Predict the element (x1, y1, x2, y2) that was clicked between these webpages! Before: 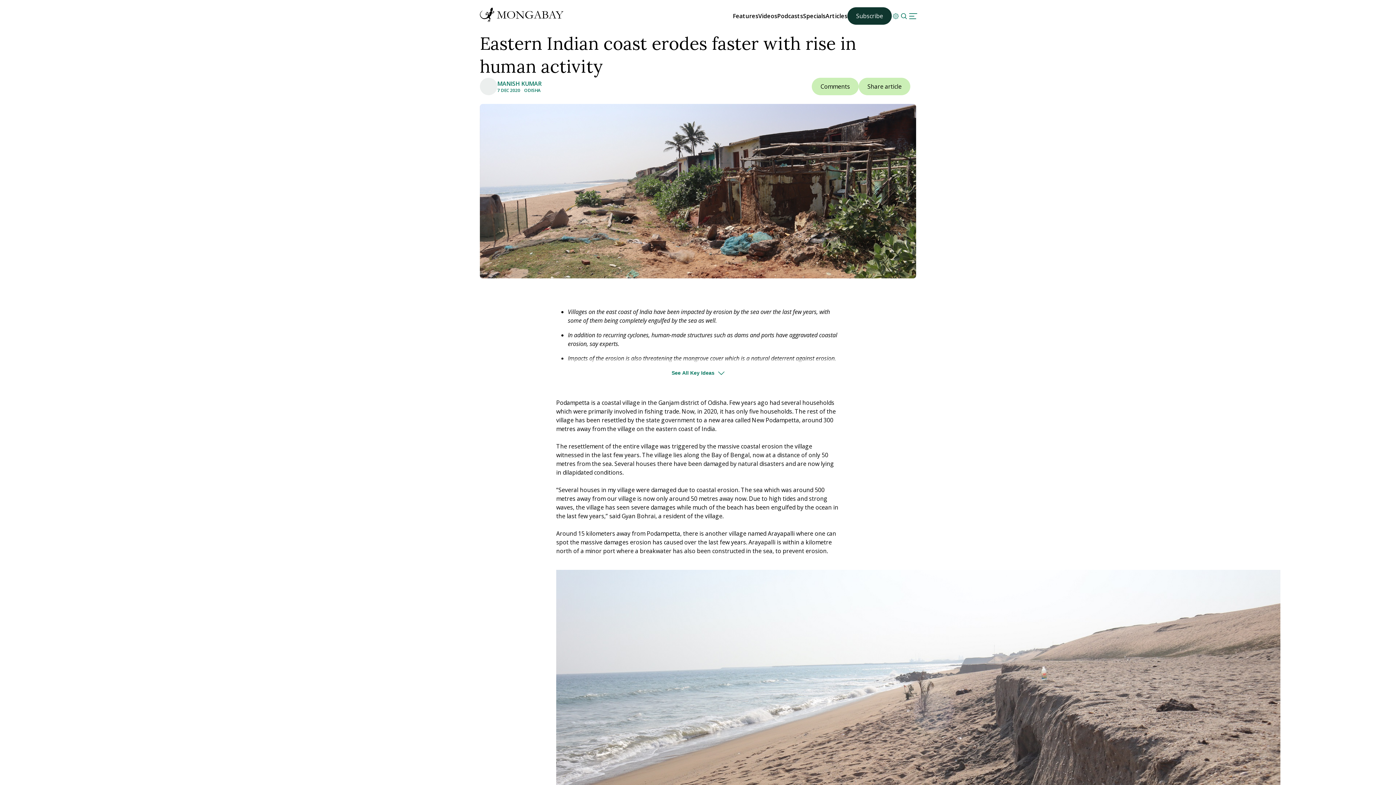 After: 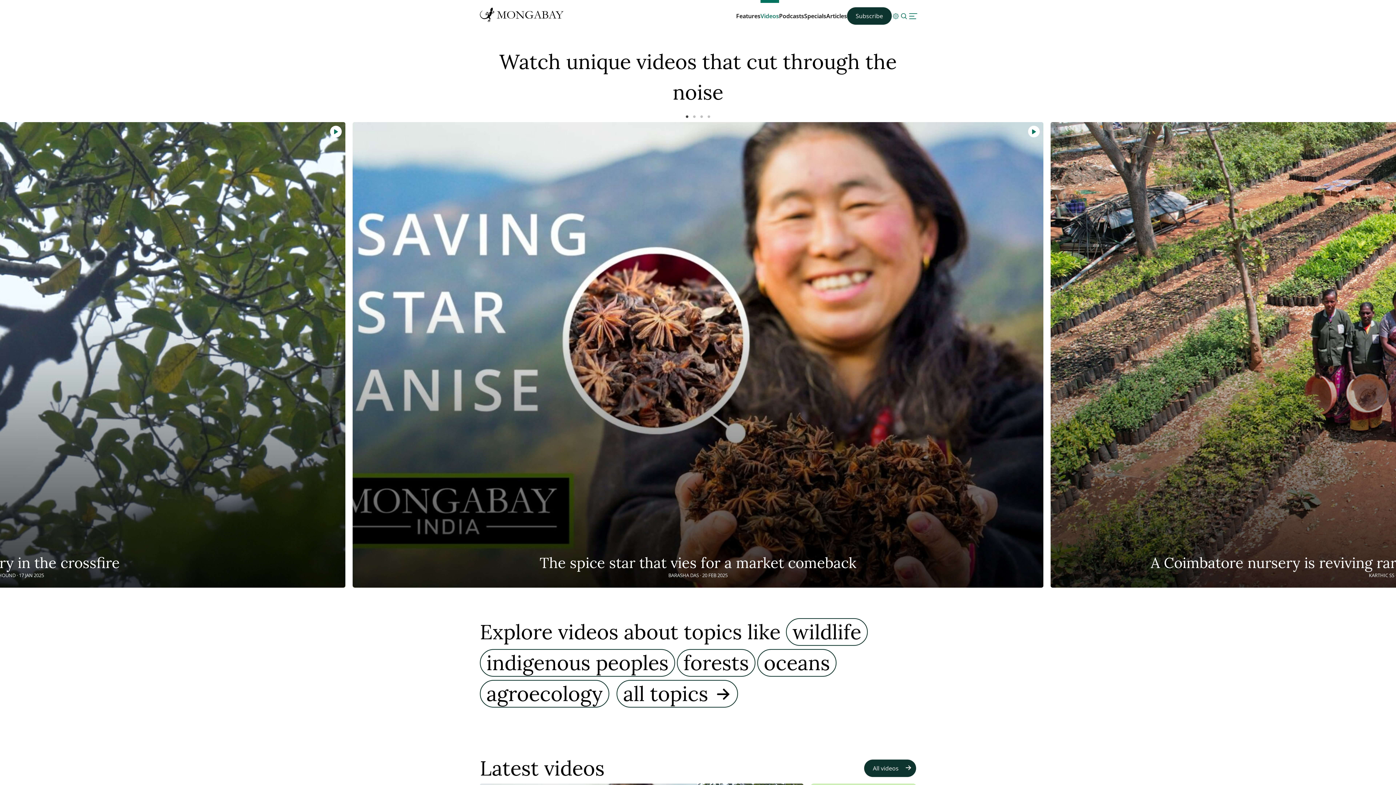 Action: bbox: (758, 12, 777, 20) label: Videos